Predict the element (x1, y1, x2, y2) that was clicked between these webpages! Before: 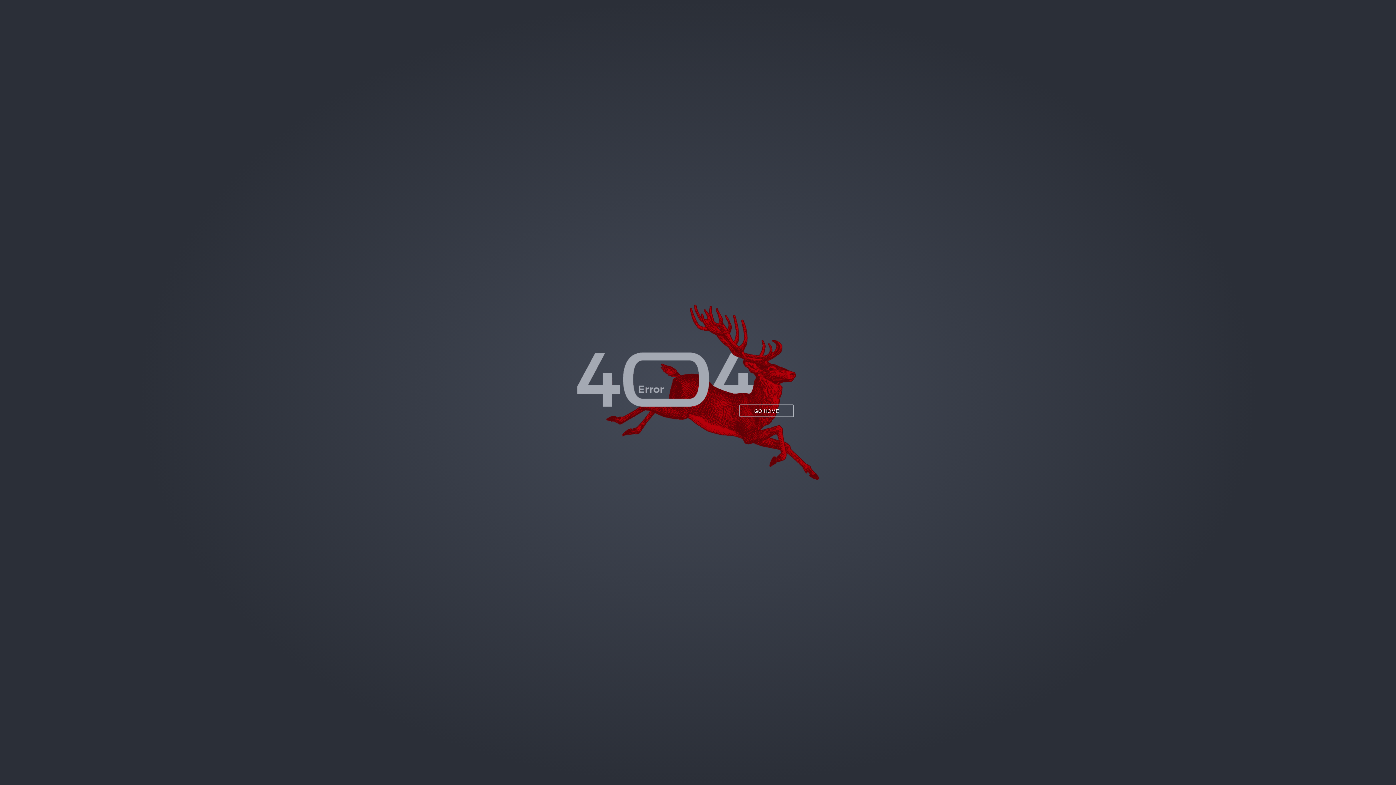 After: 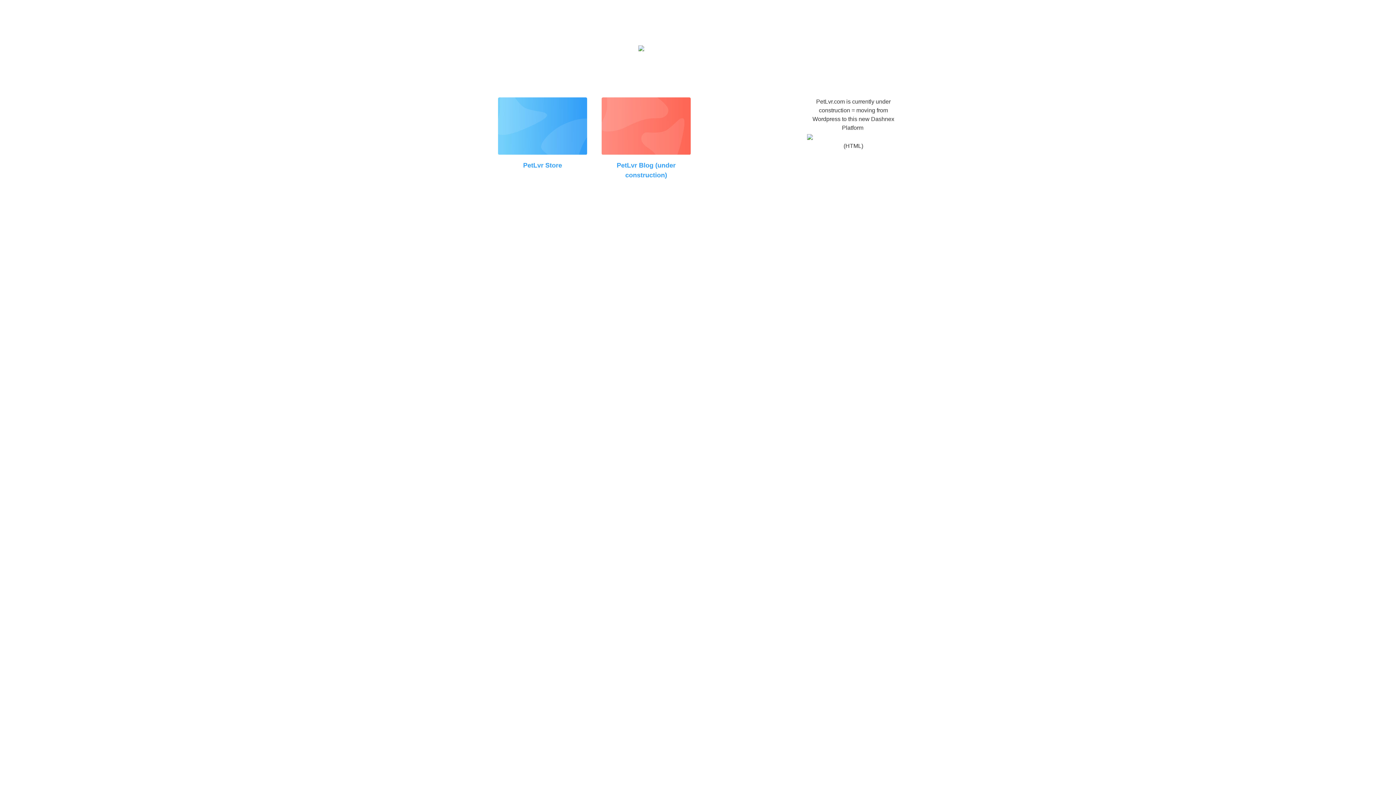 Action: label: GO HOME bbox: (739, 404, 794, 417)